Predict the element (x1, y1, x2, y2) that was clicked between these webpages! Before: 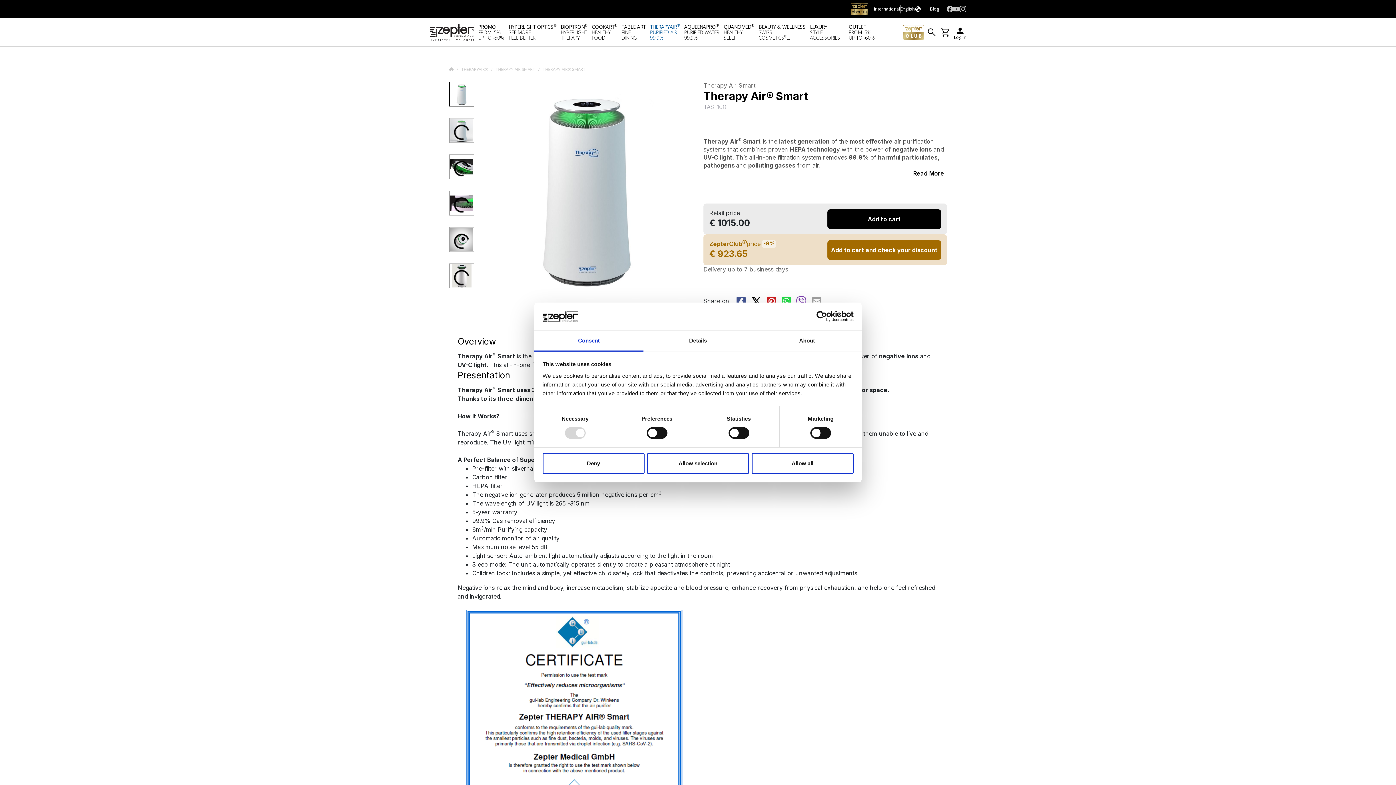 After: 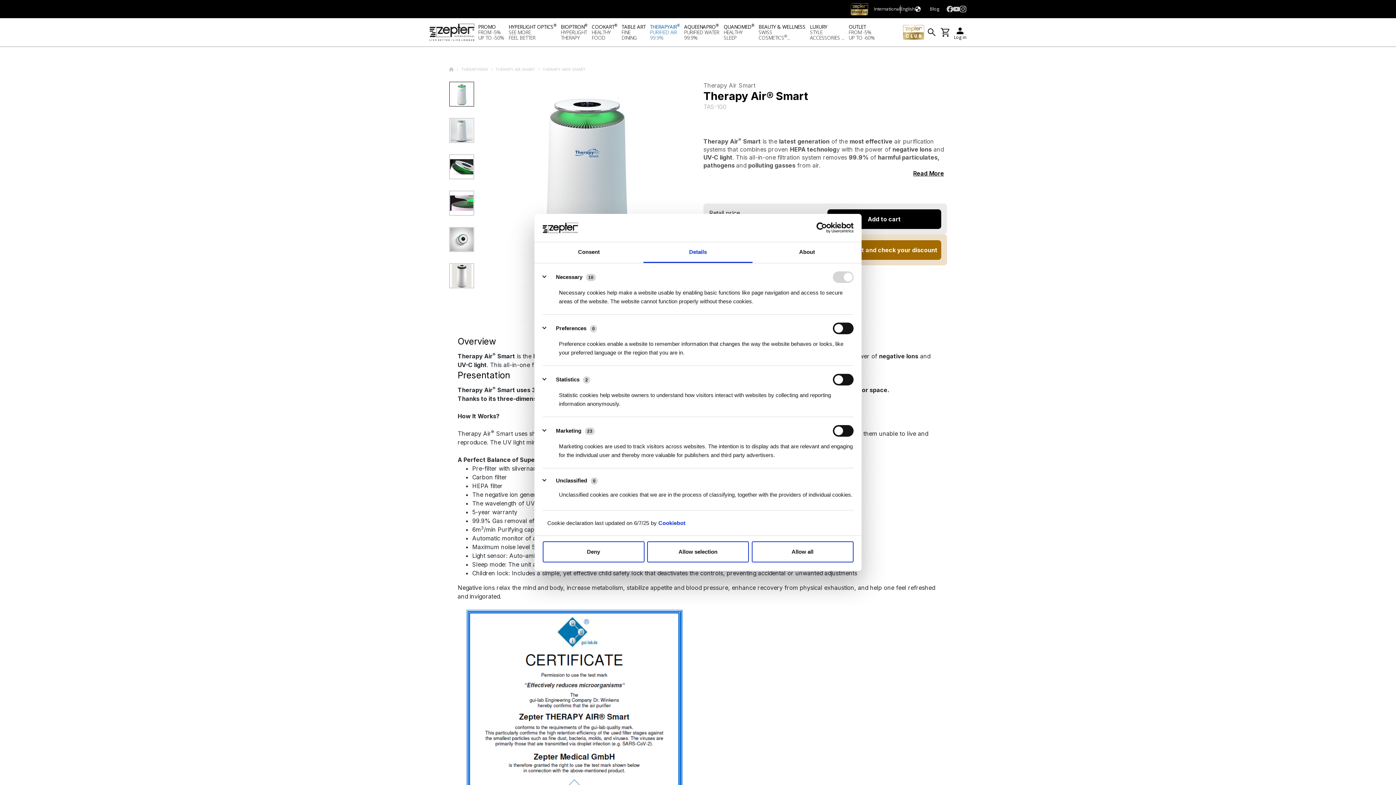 Action: bbox: (643, 331, 752, 351) label: Details